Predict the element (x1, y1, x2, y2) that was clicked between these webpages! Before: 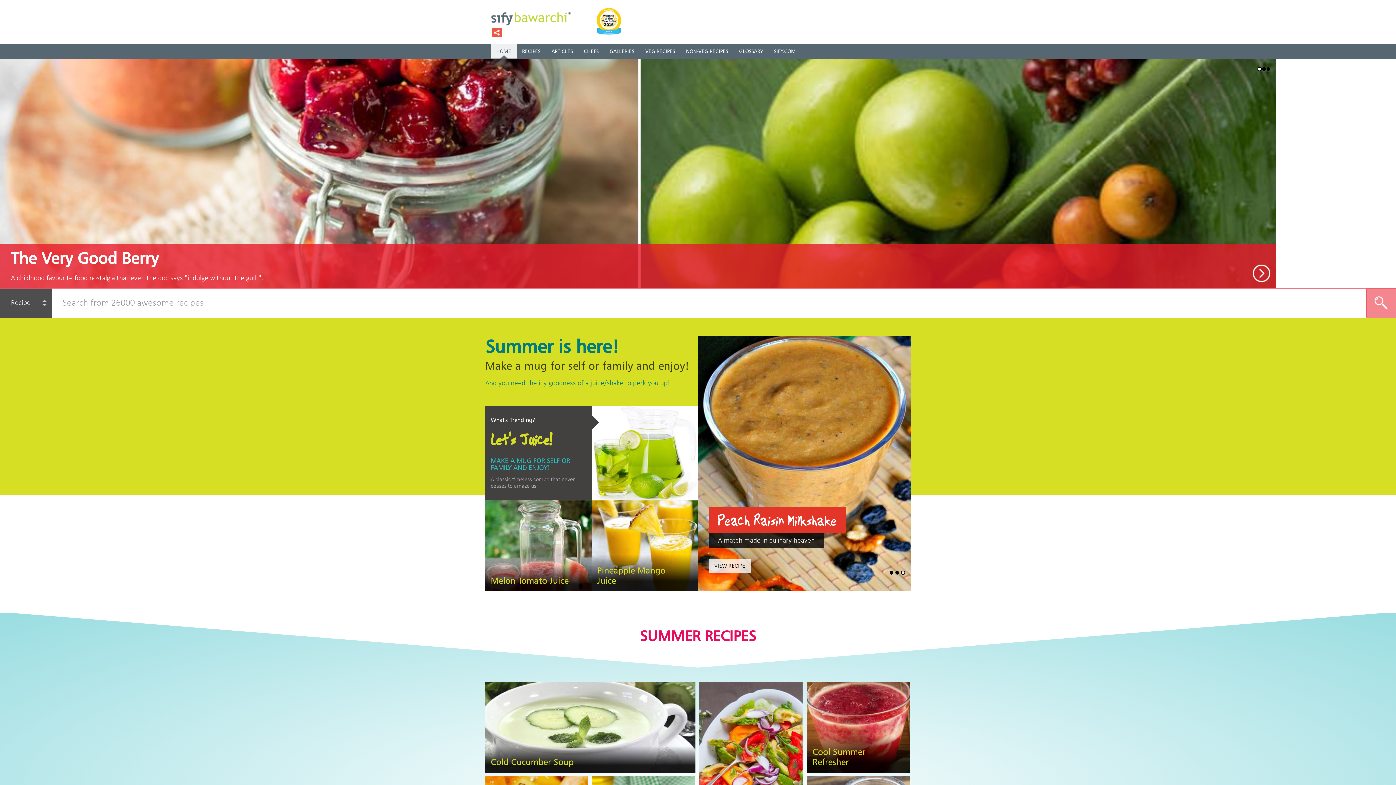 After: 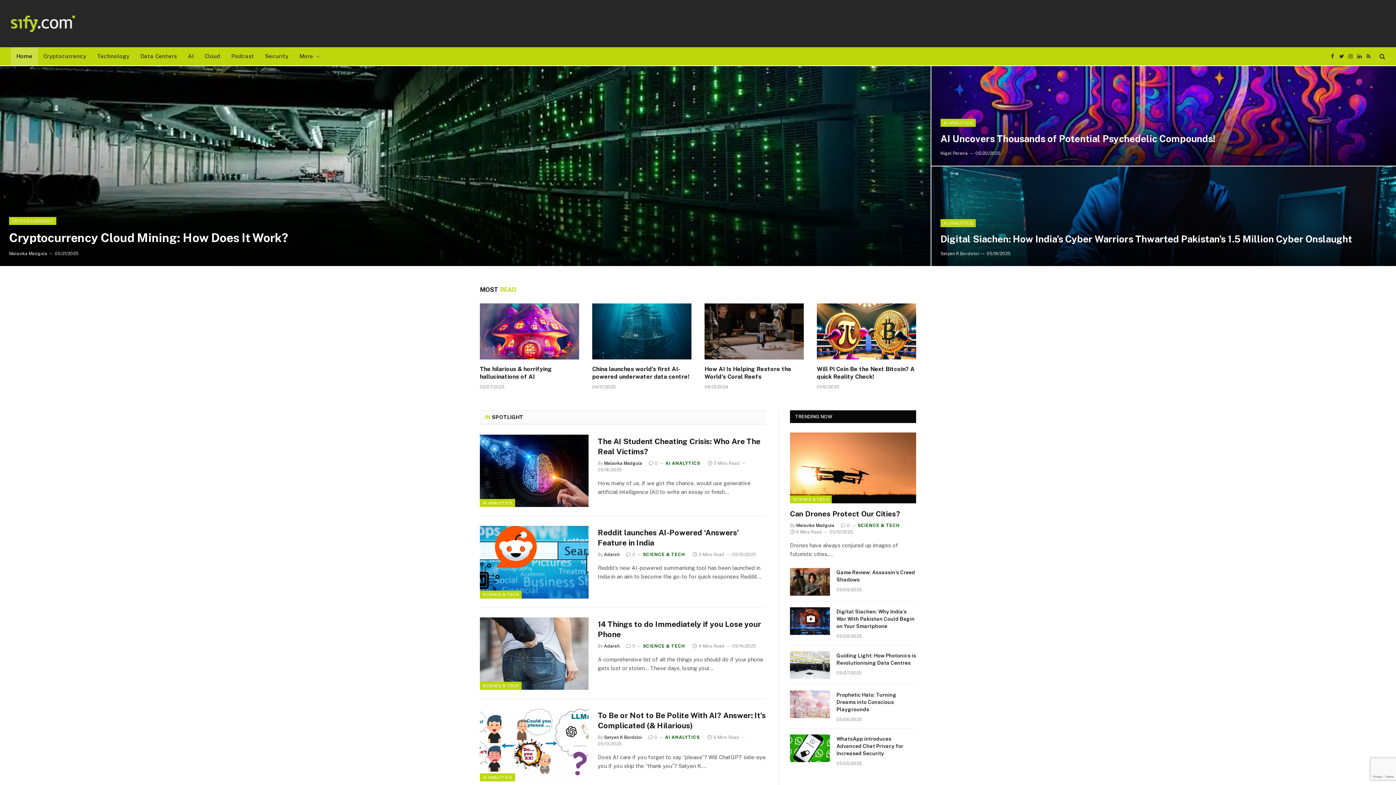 Action: bbox: (768, 44, 801, 59) label: SIFY.COM